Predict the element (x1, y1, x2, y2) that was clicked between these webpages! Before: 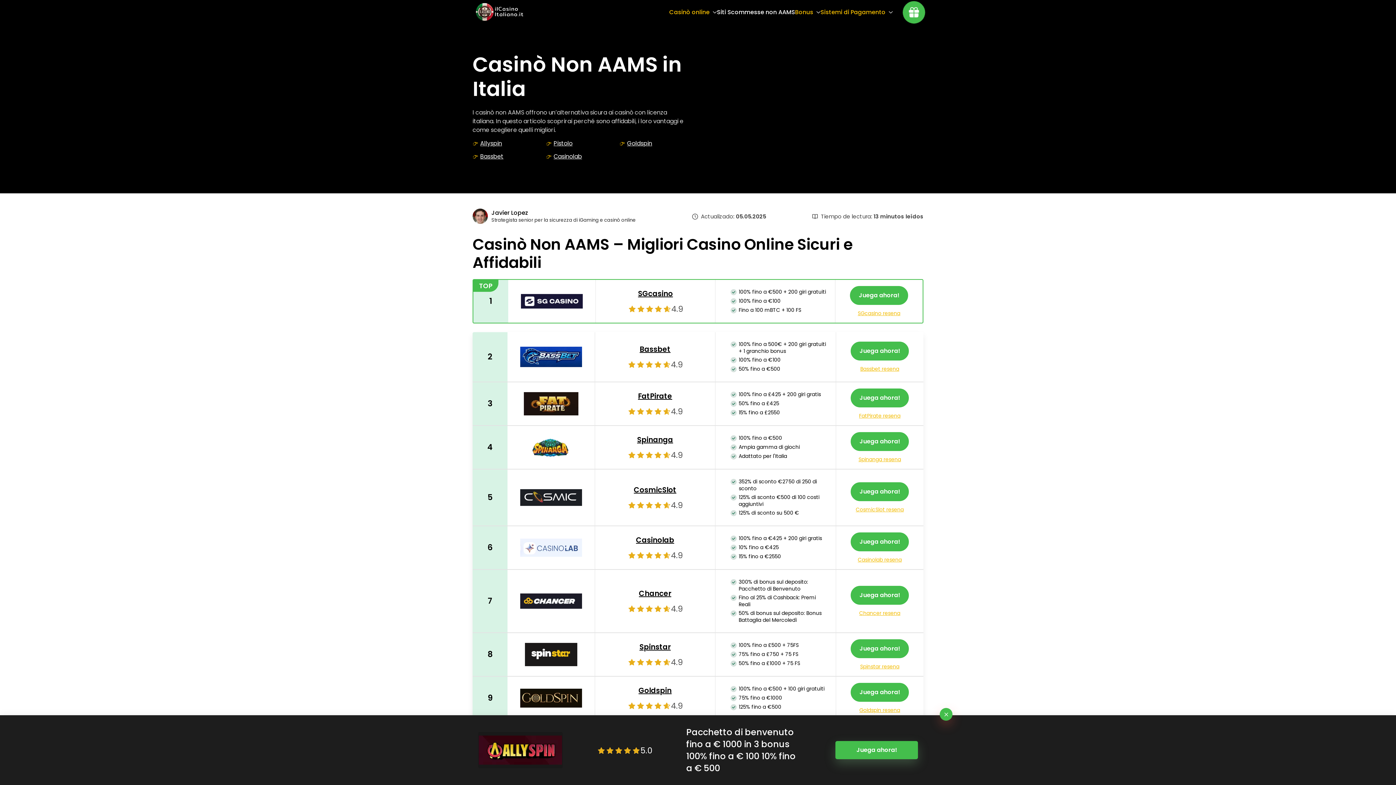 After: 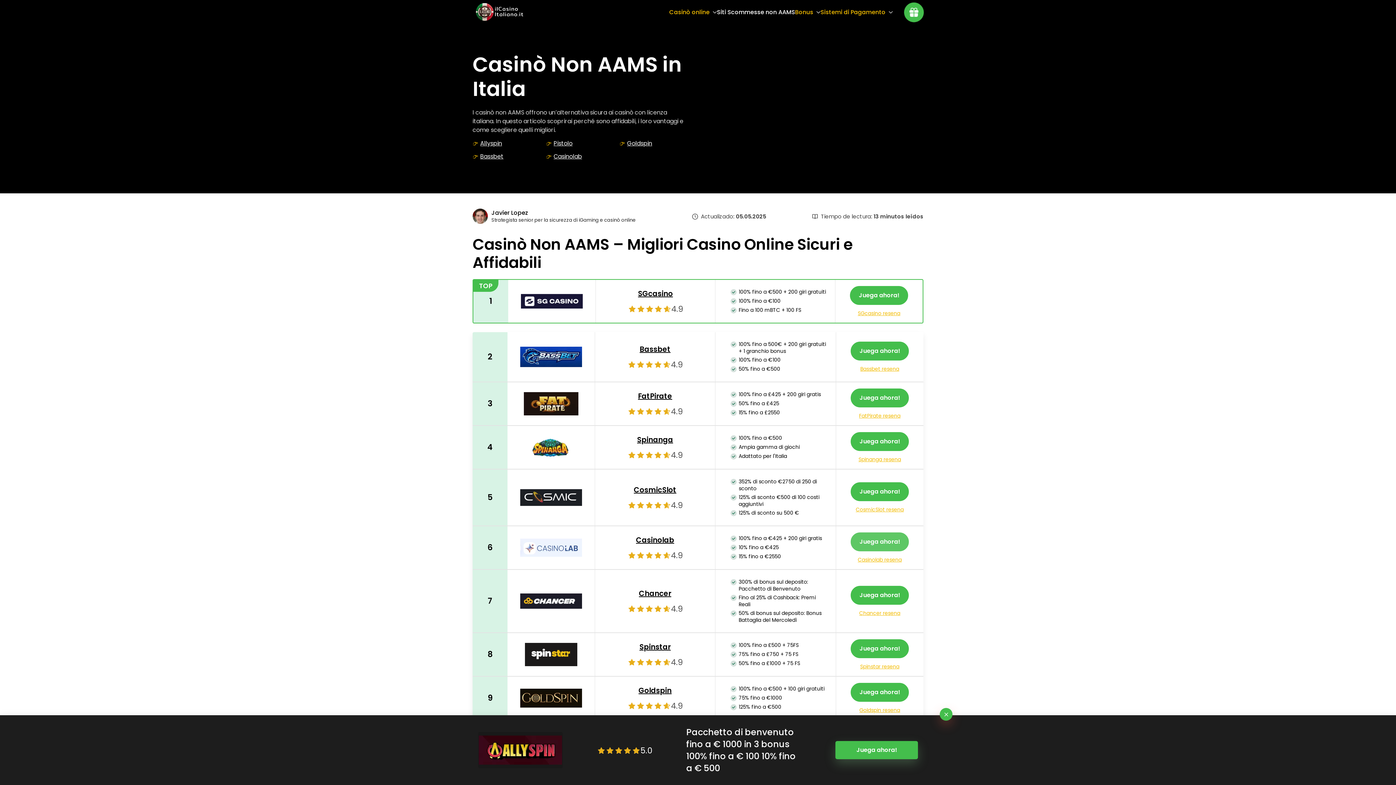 Action: label: Juega ahora! bbox: (850, 532, 909, 551)